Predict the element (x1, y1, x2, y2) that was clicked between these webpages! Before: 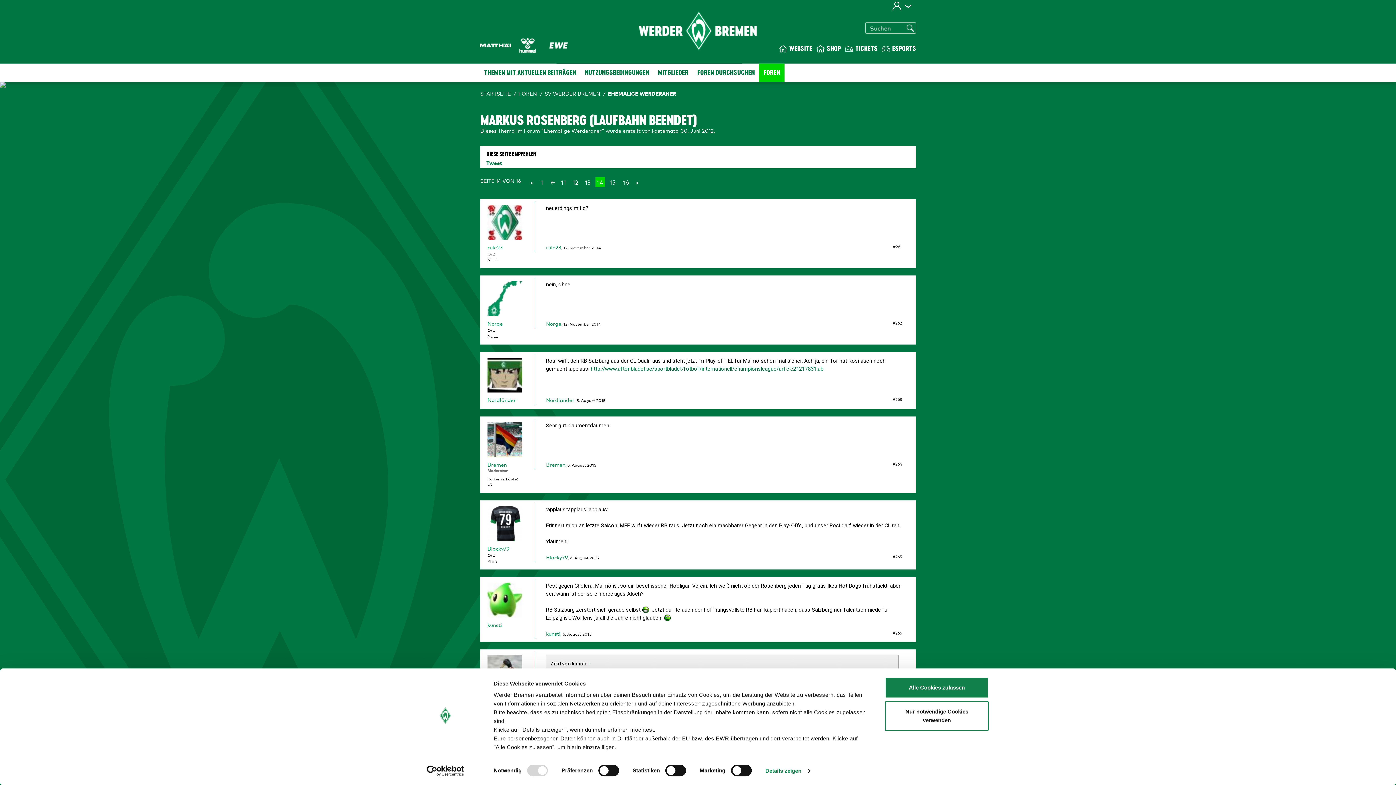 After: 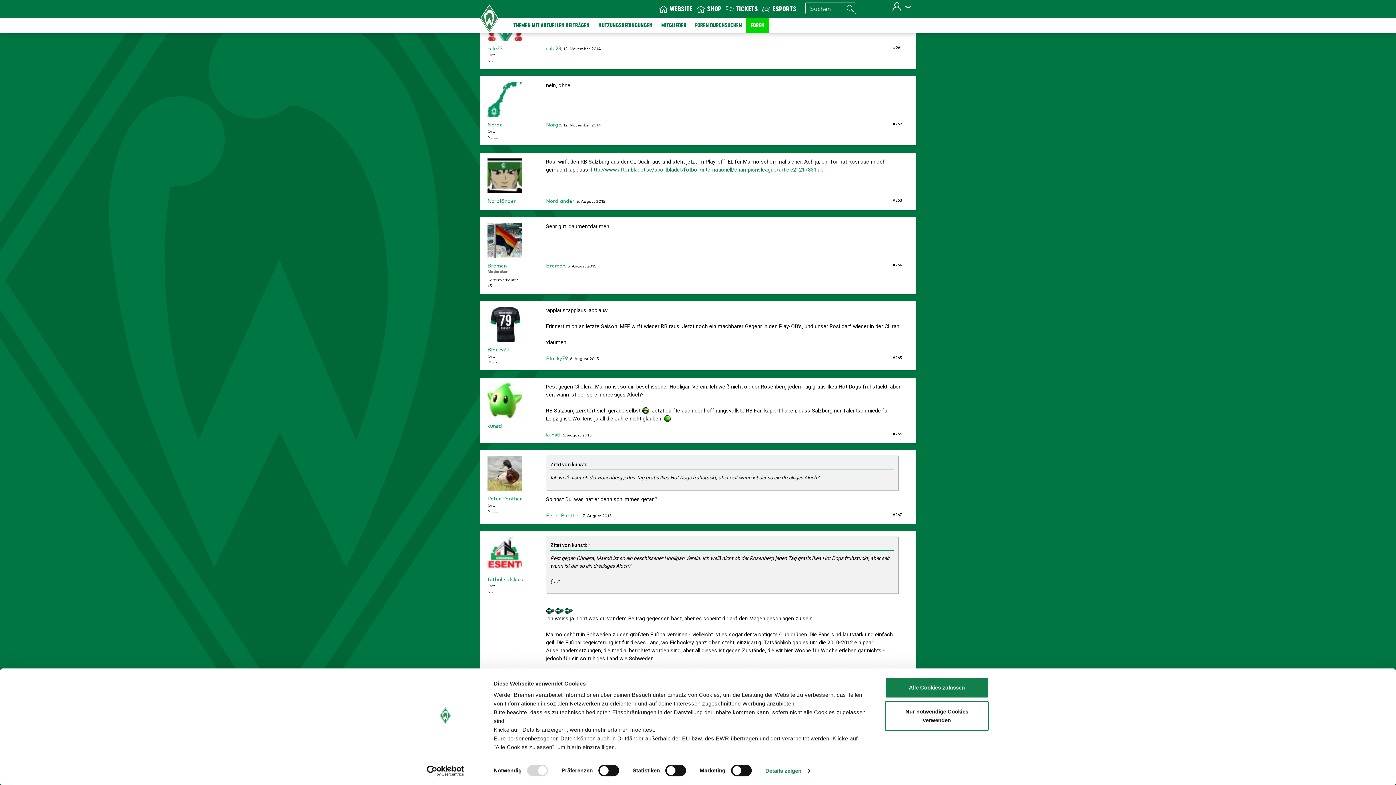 Action: bbox: (563, 245, 600, 250) label: 12. November 2014